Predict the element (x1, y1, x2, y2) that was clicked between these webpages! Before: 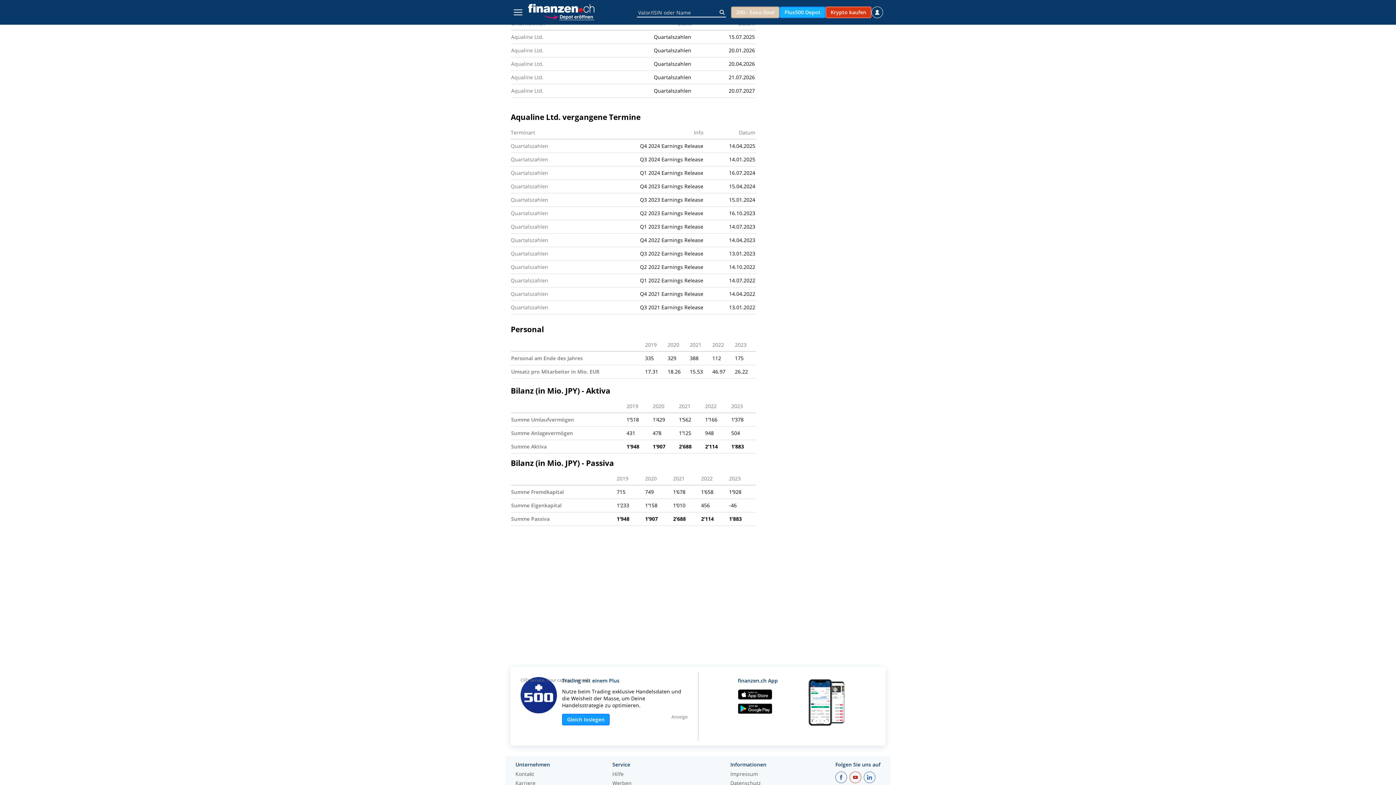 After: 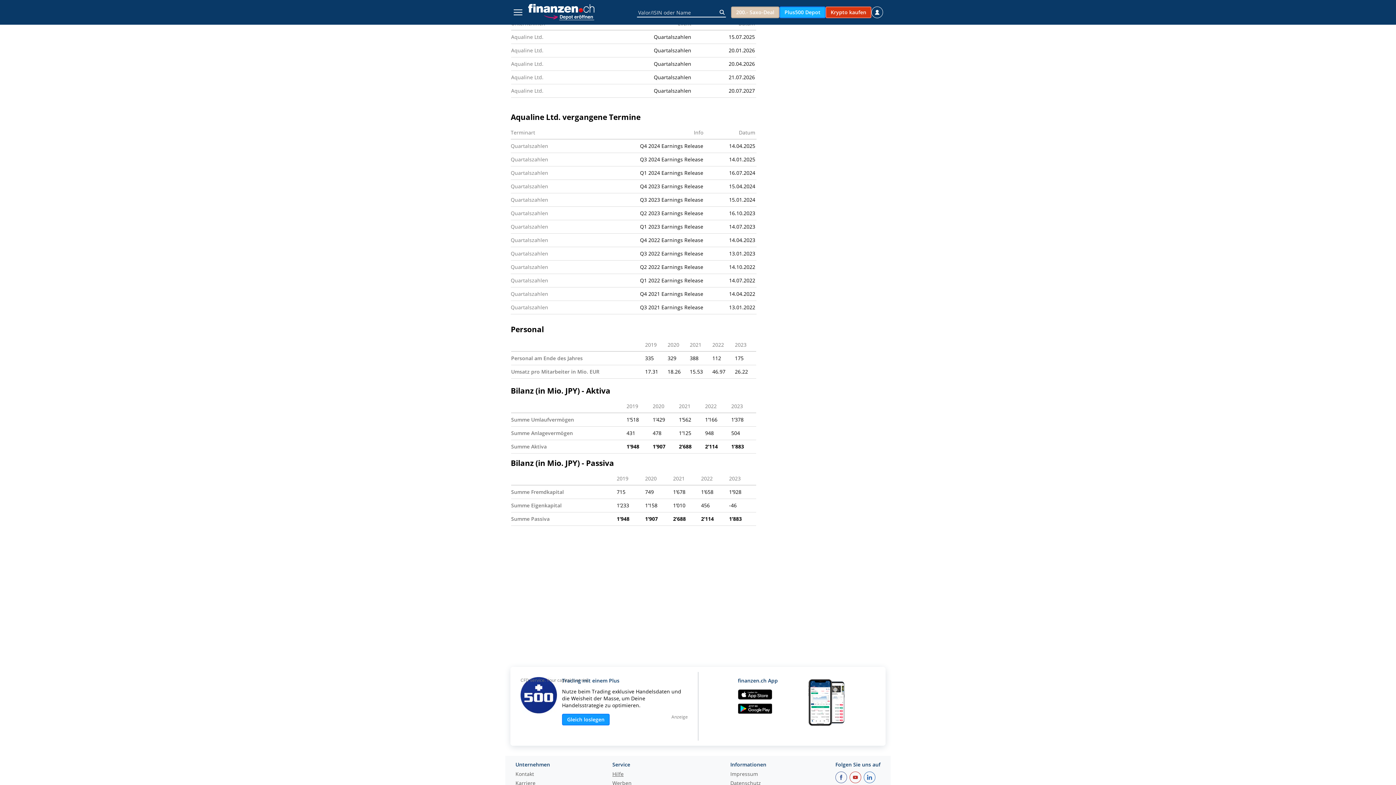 Action: label: Hilfe bbox: (612, 772, 631, 780)